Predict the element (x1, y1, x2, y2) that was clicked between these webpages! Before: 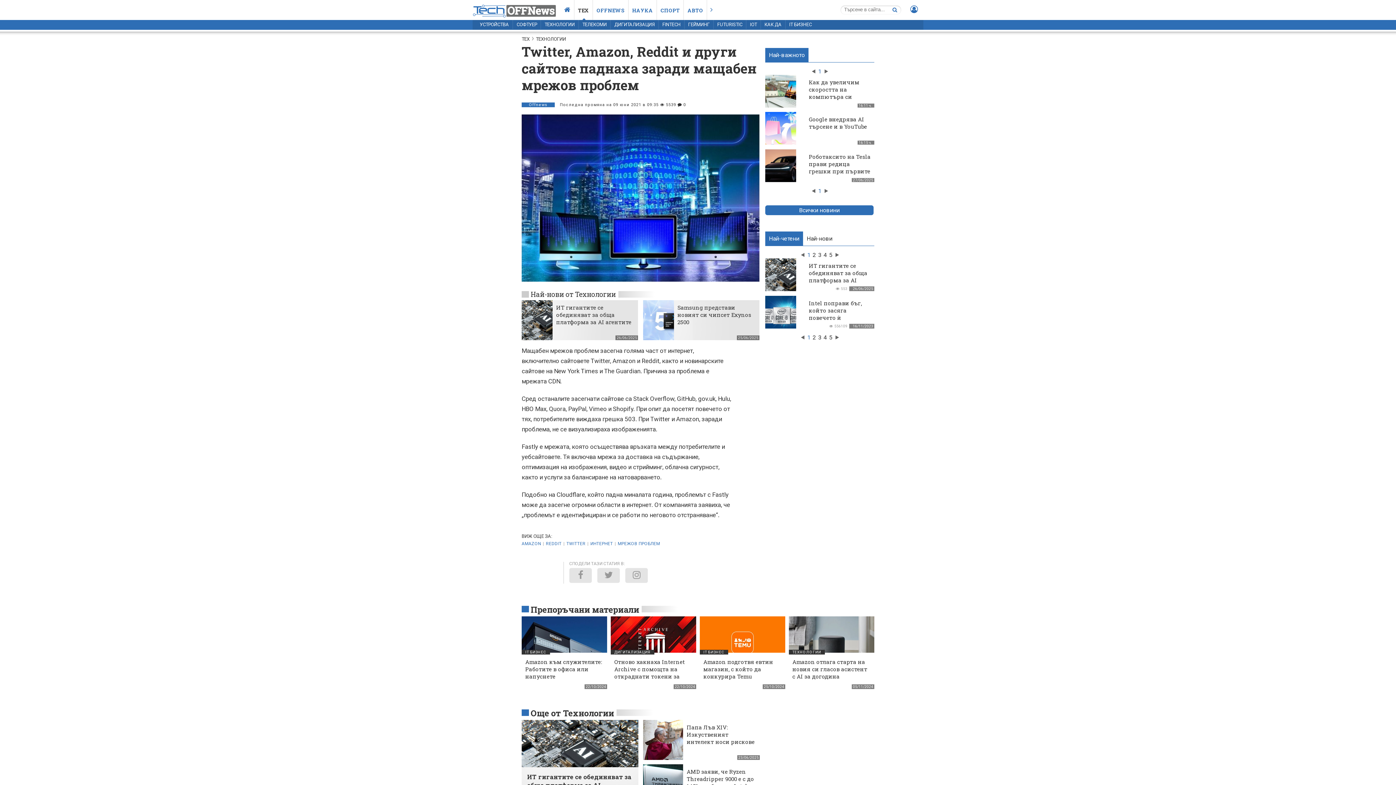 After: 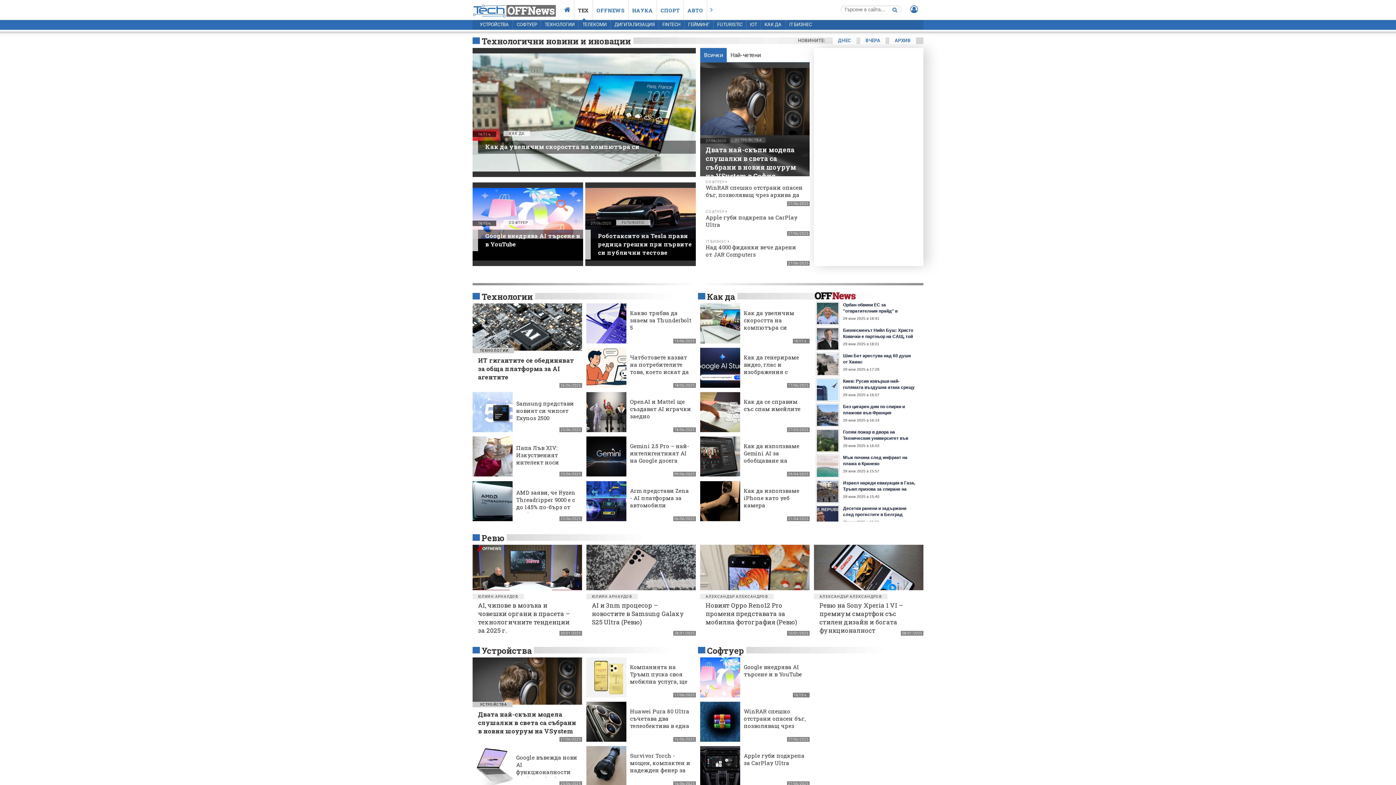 Action: bbox: (472, 0, 557, 20)